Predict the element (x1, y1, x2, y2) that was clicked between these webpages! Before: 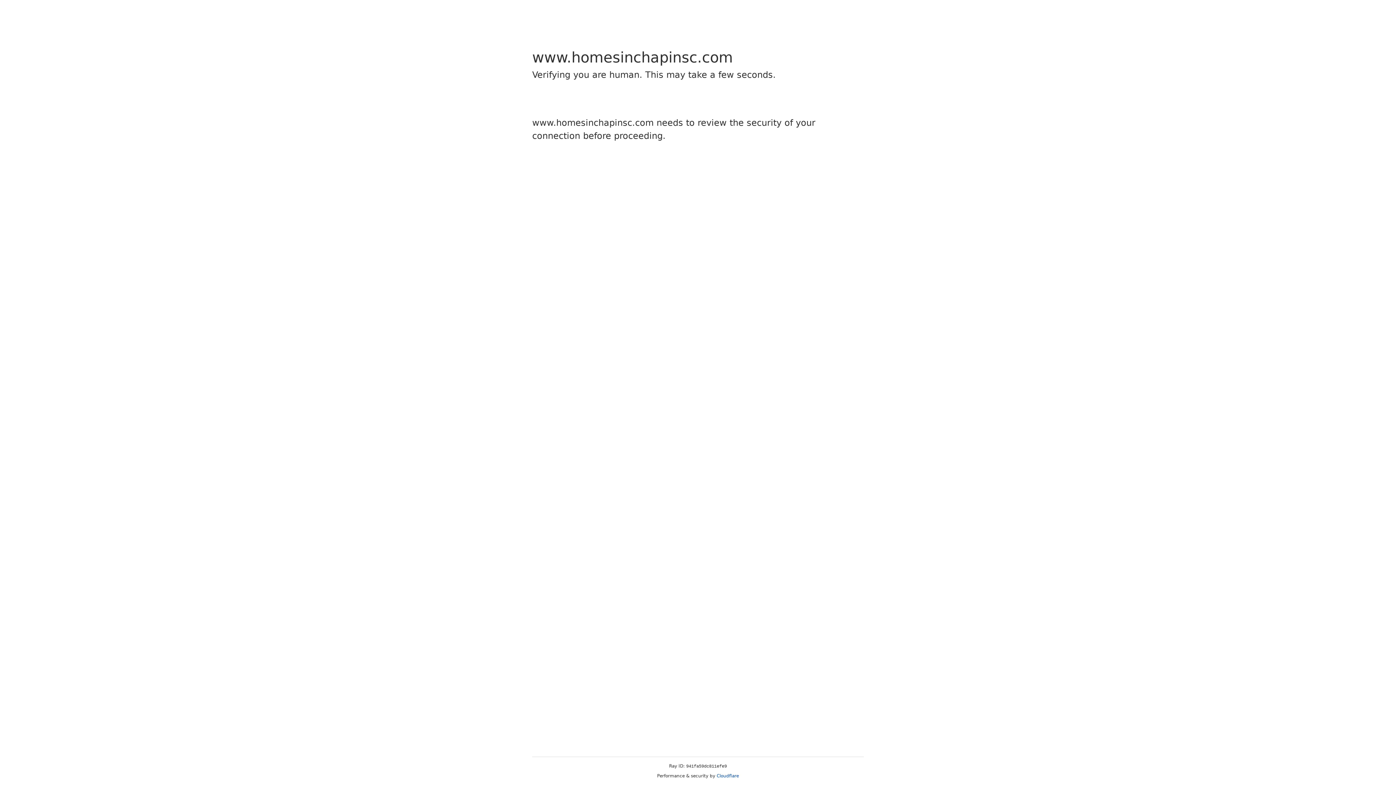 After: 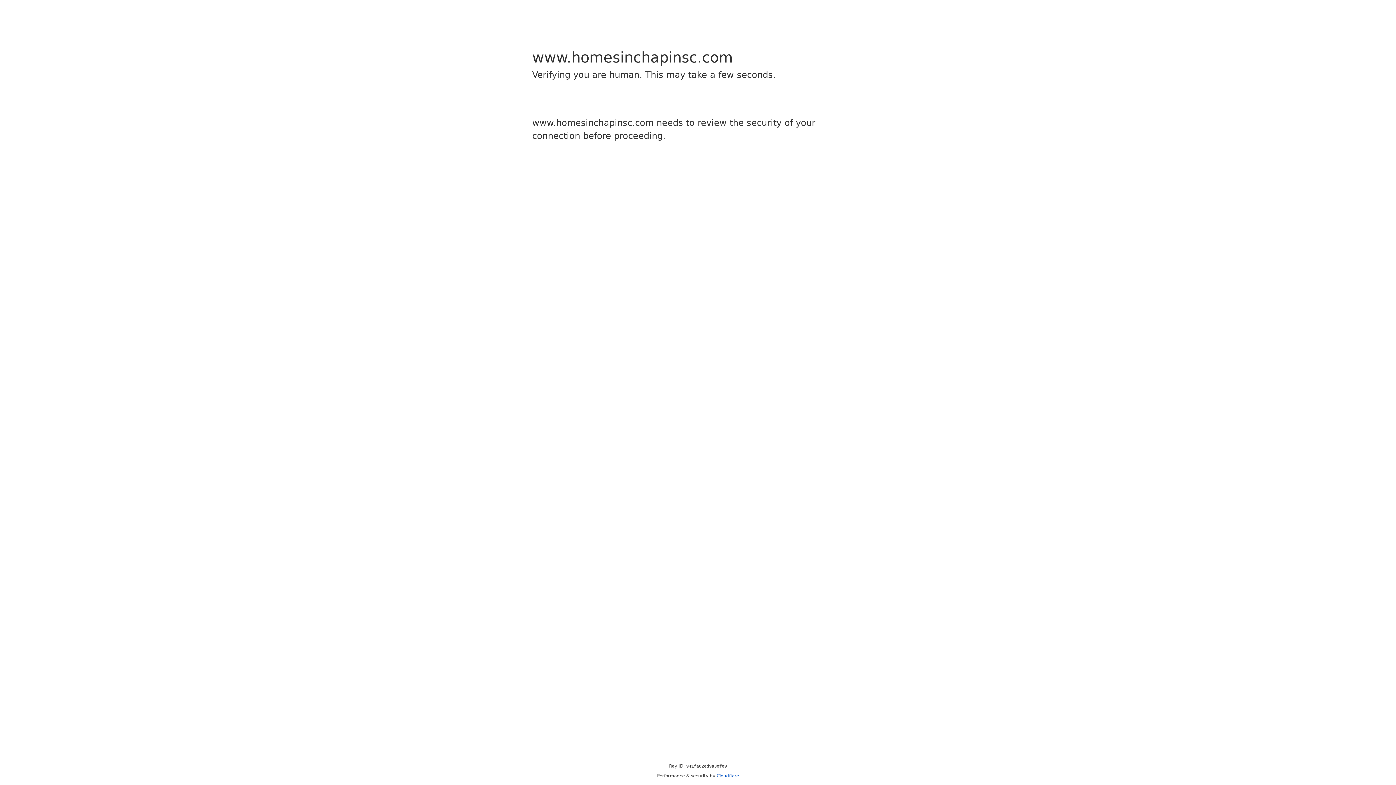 Action: bbox: (716, 773, 739, 778) label: Cloudflare